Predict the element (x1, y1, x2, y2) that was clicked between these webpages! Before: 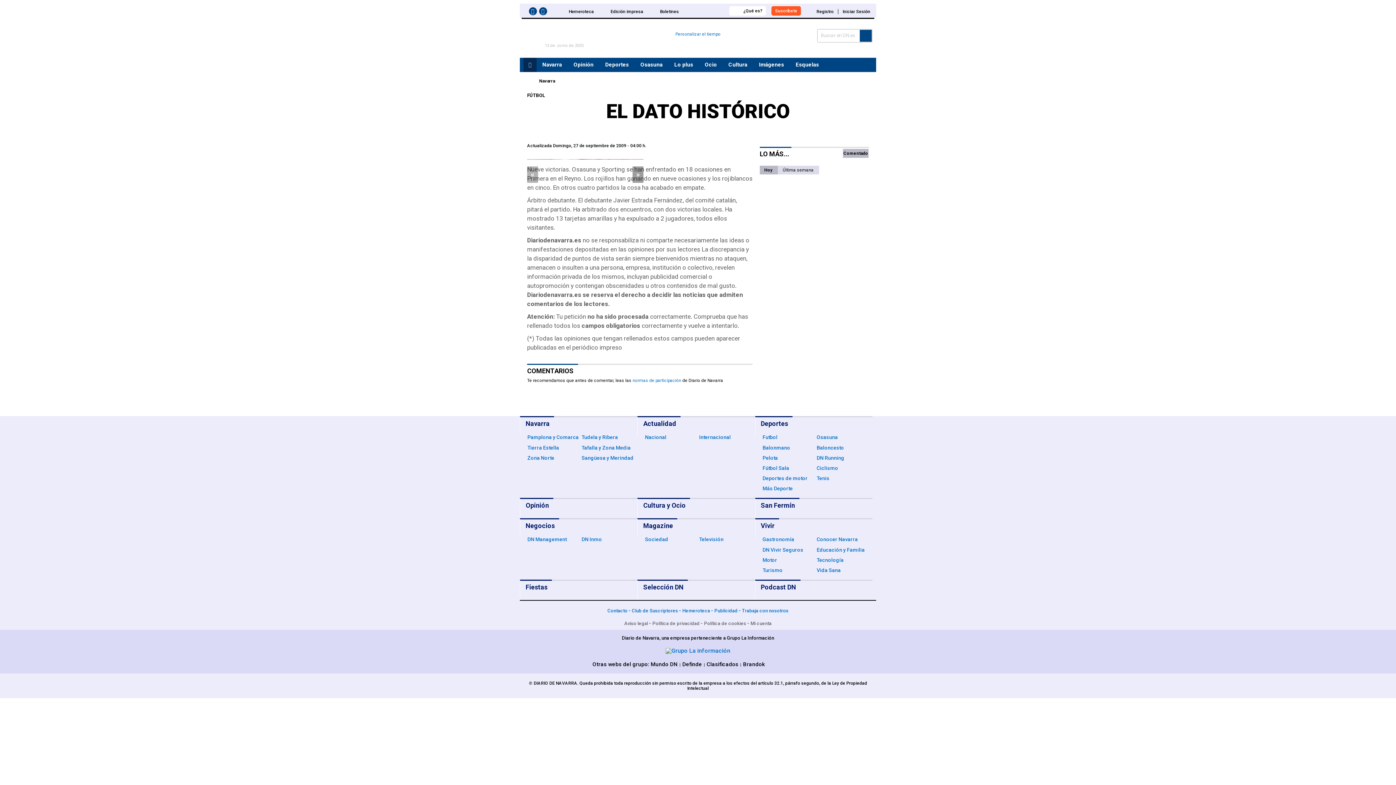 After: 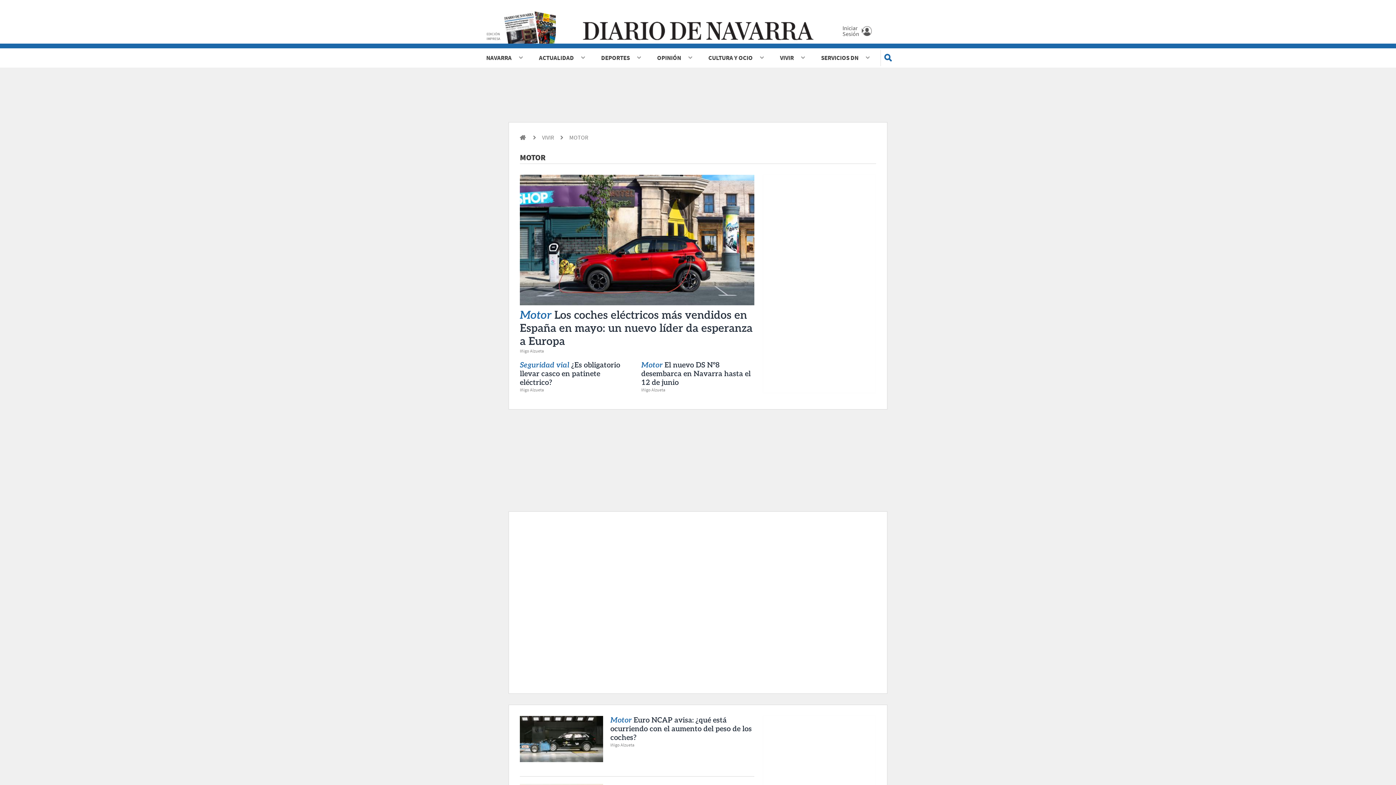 Action: bbox: (762, 557, 777, 563) label: Motor